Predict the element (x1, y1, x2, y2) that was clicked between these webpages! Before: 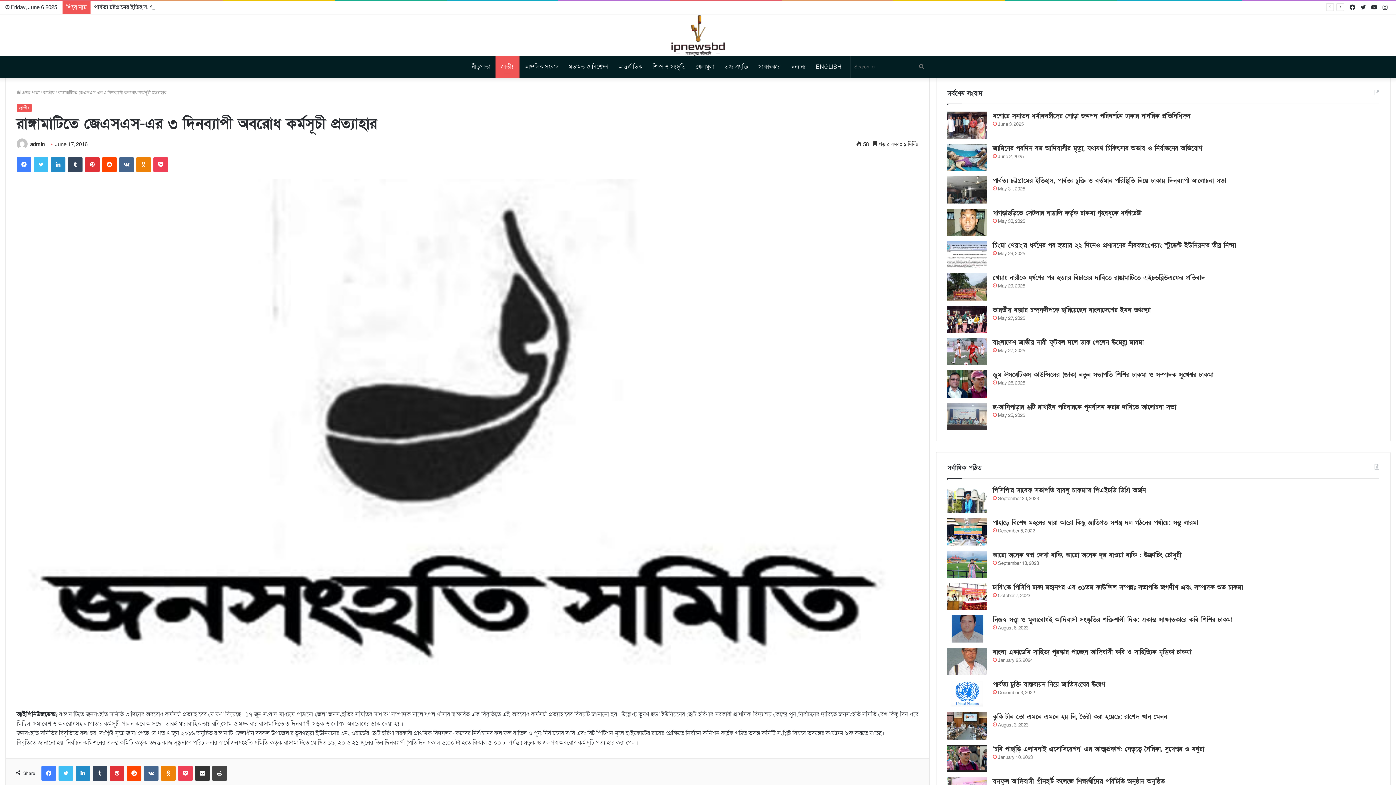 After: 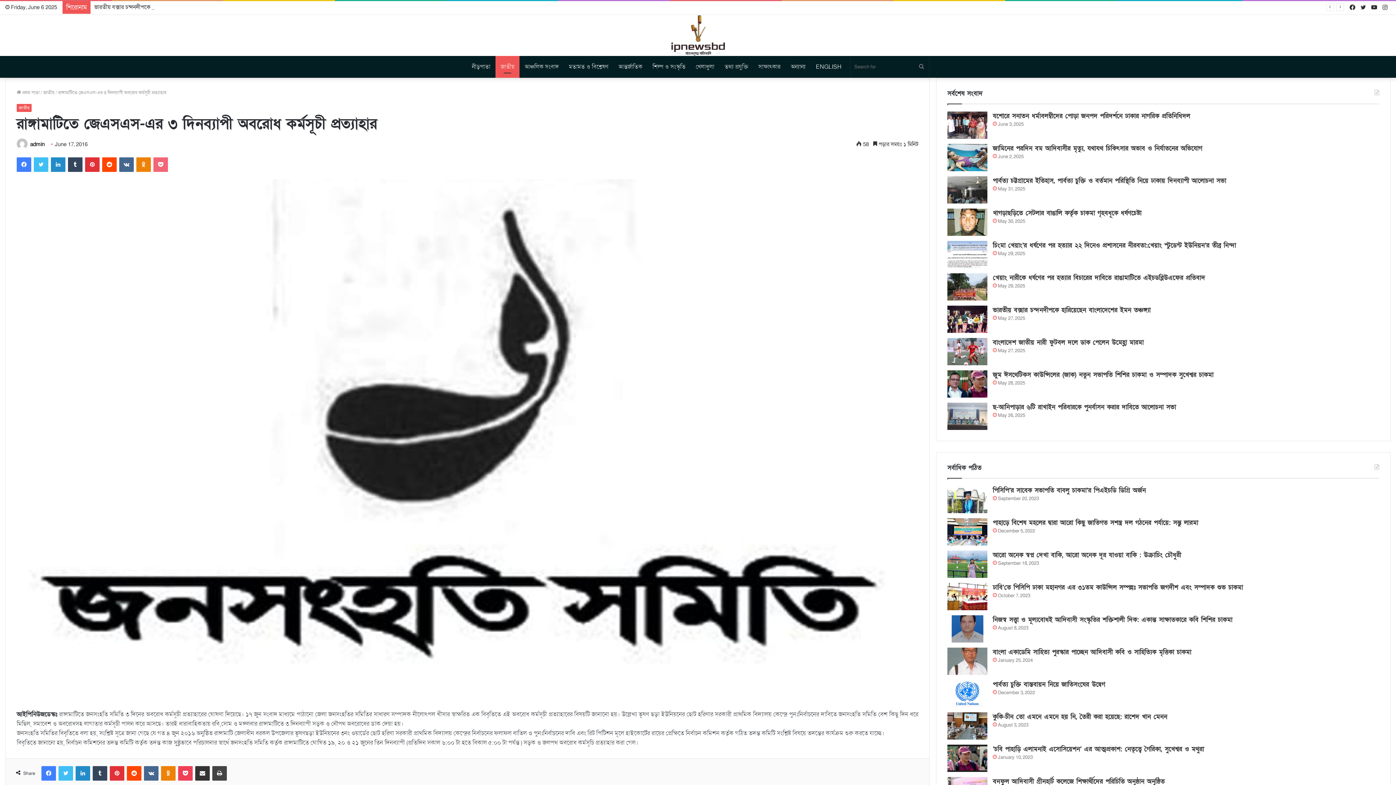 Action: bbox: (153, 157, 168, 171) label: Pocket